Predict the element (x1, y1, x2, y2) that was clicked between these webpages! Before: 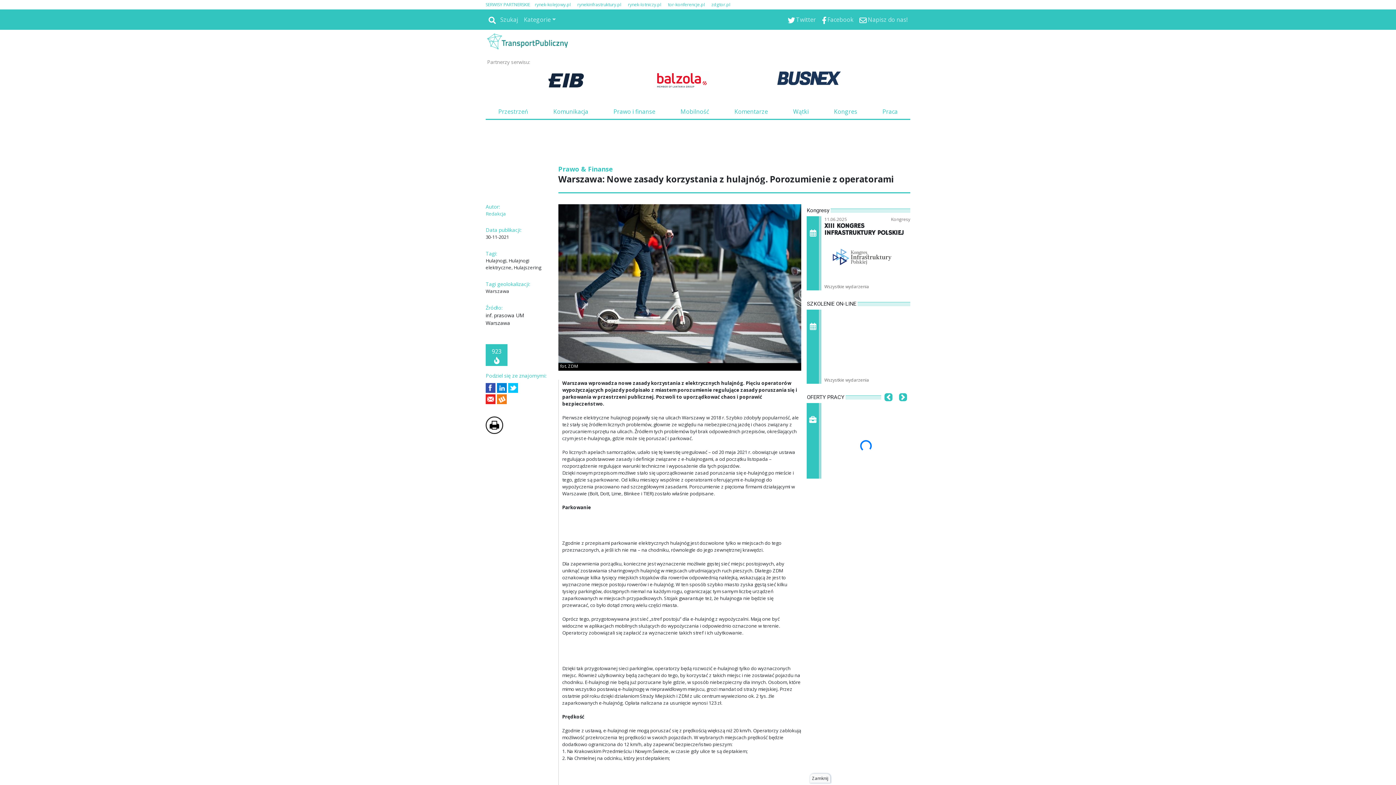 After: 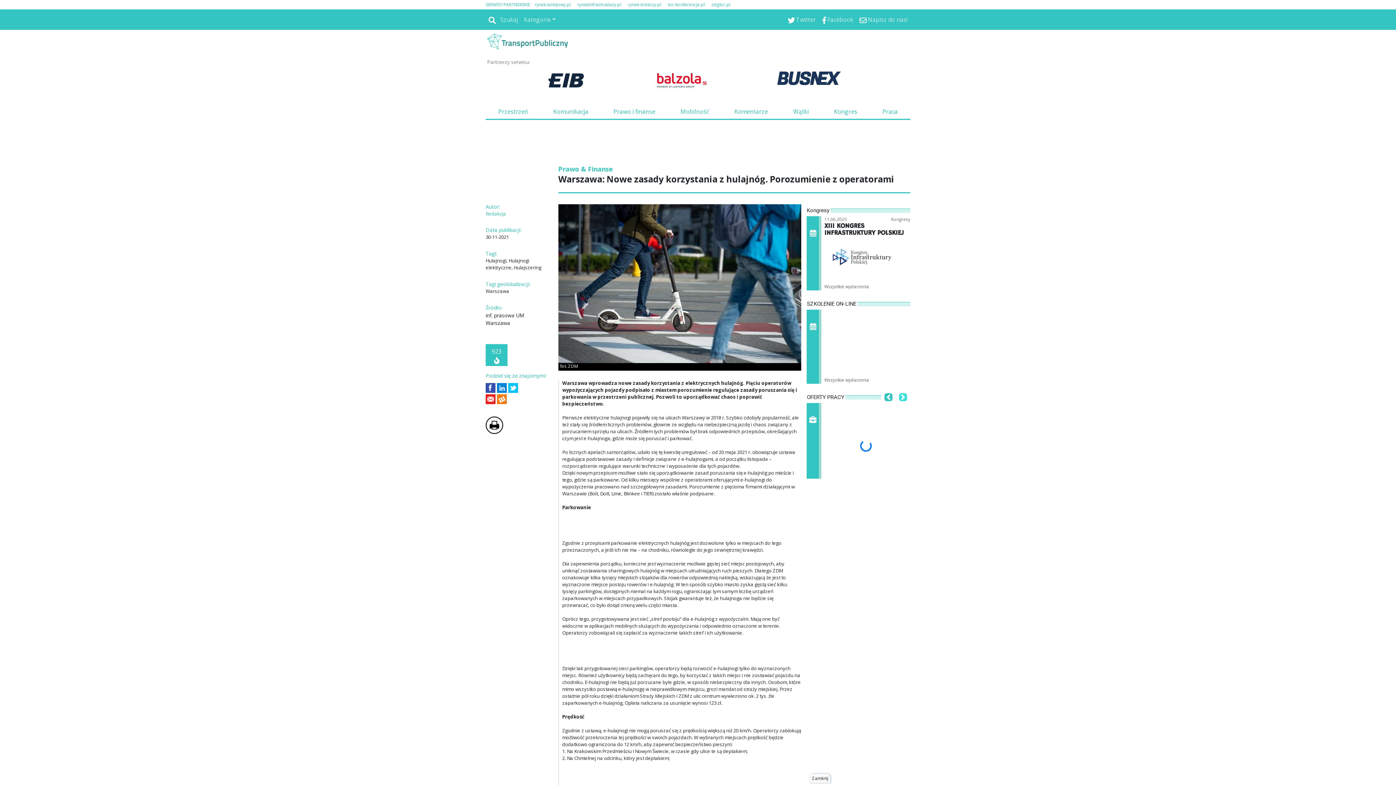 Action: label: Następny bbox: (895, 403, 910, 413)